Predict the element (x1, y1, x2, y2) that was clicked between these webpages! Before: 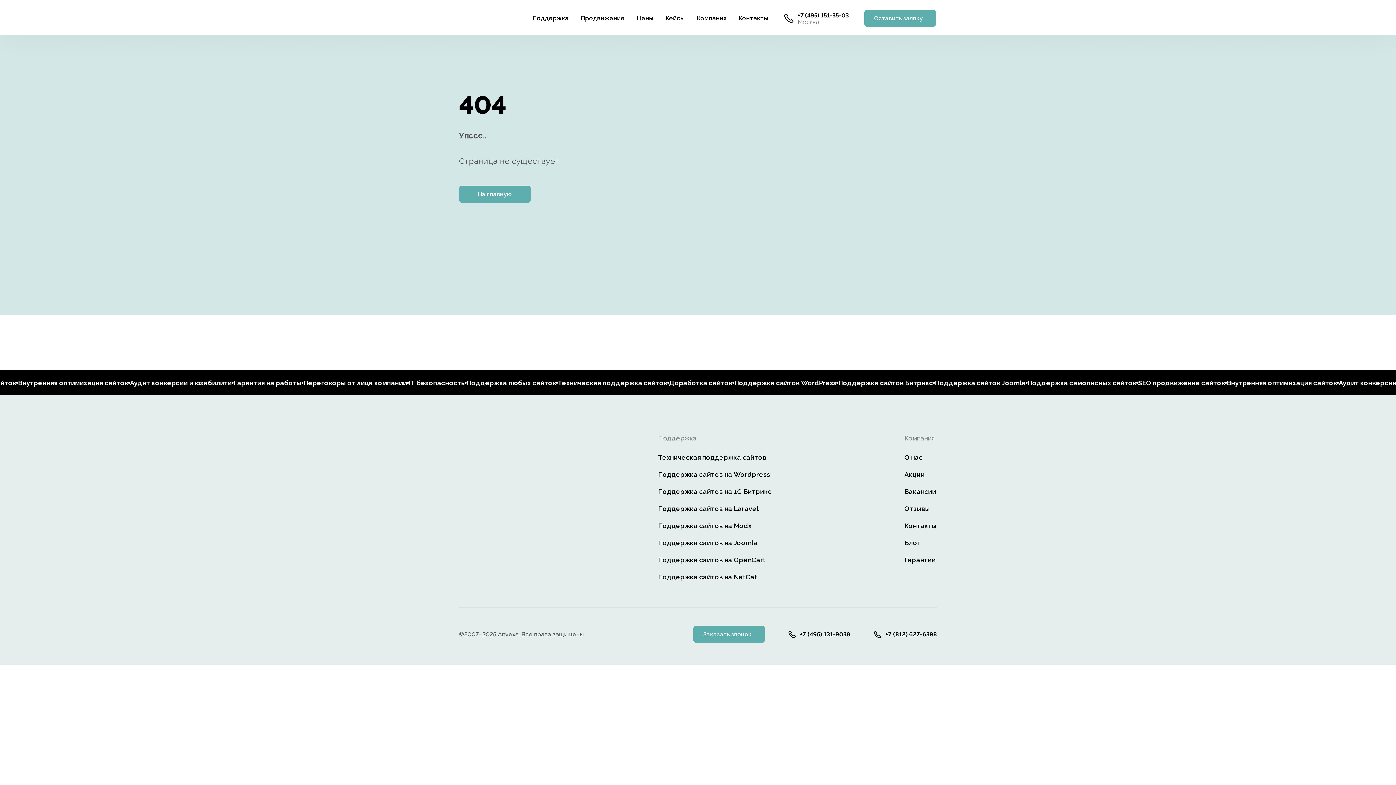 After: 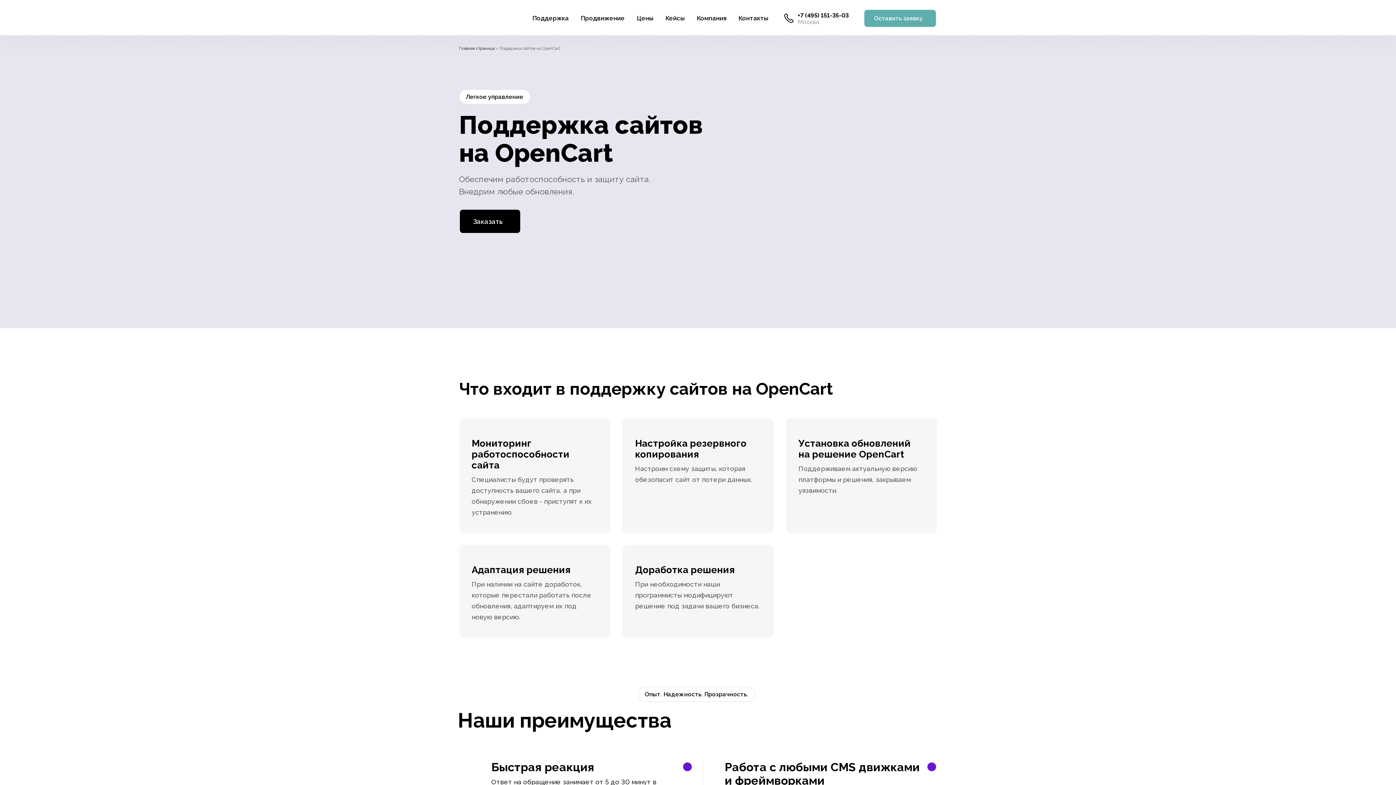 Action: label: Поддержка сайтов на OpenCart bbox: (658, 556, 765, 564)